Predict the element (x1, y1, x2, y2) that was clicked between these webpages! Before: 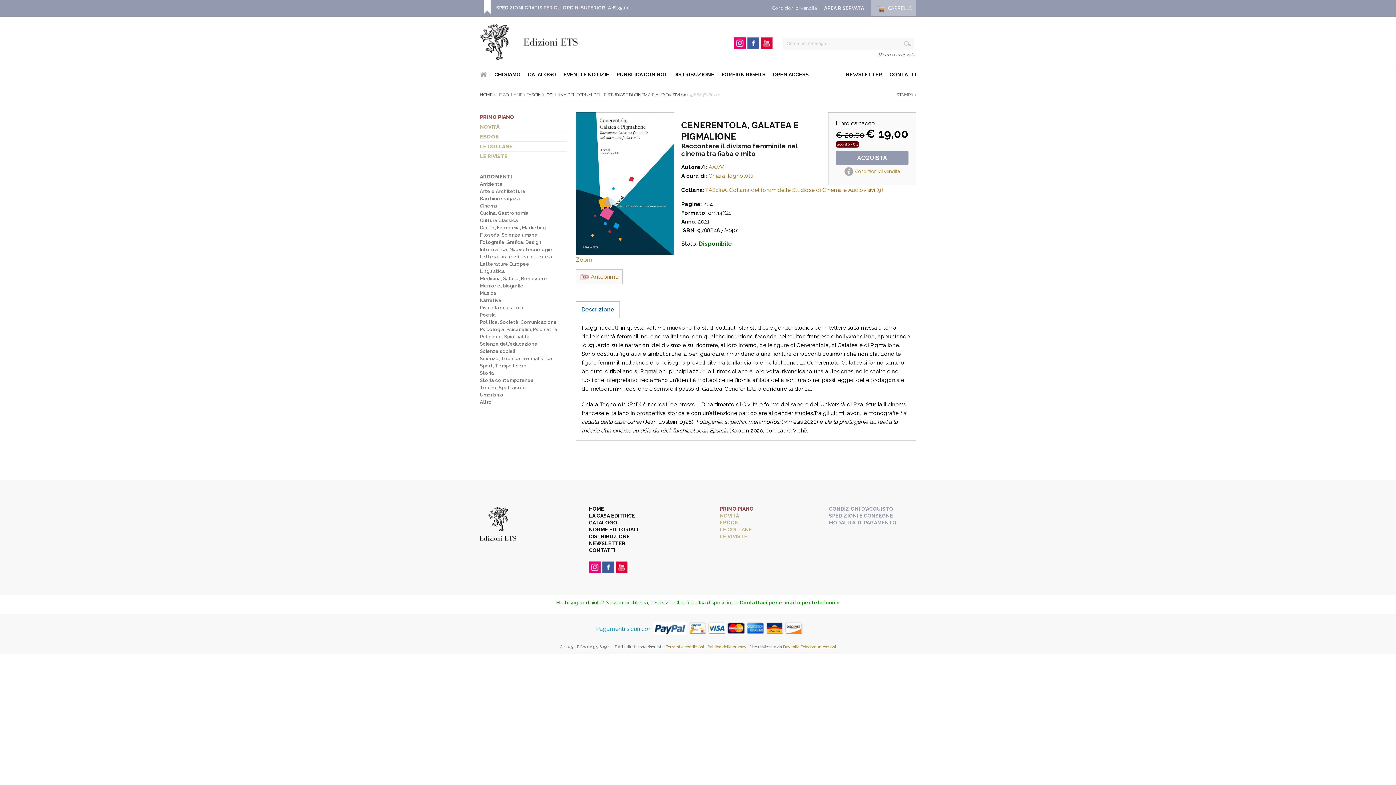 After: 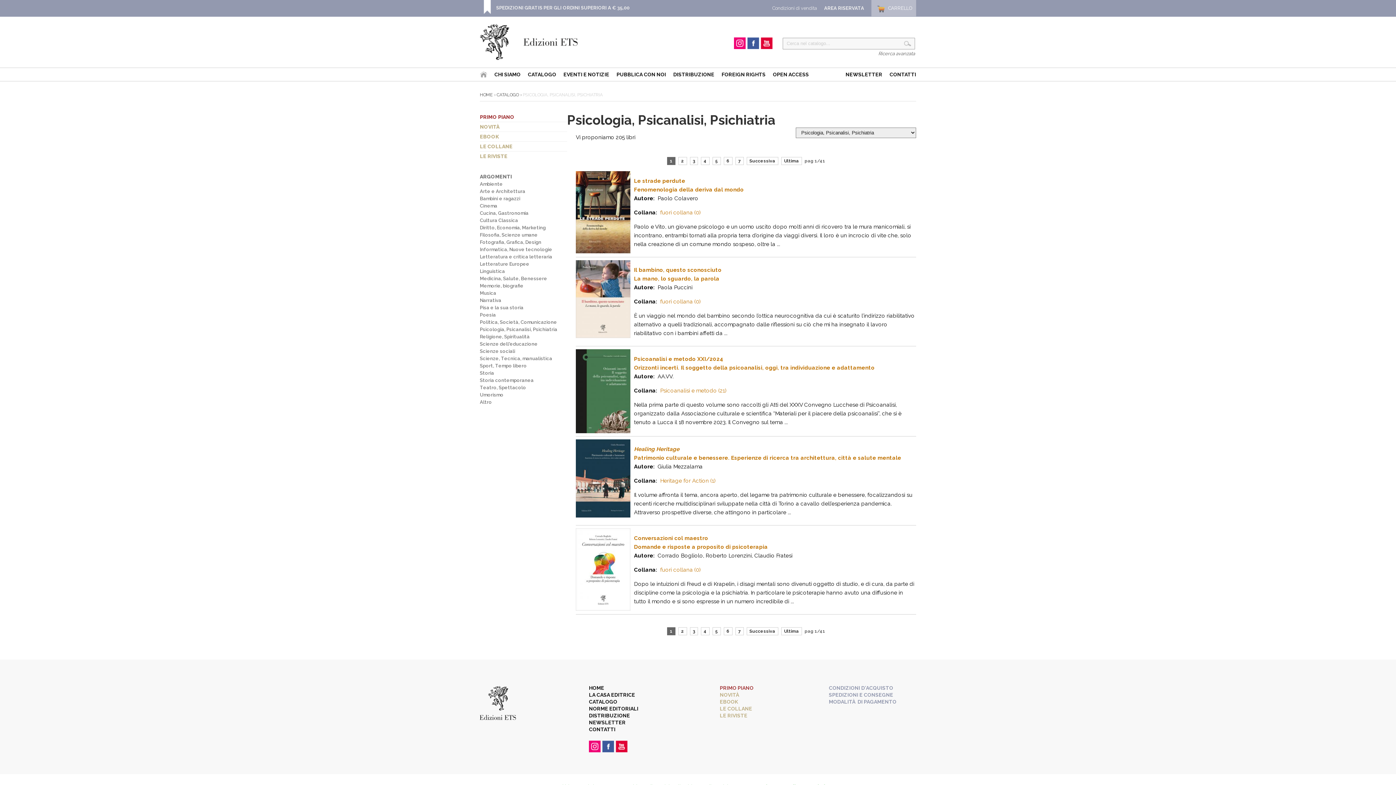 Action: bbox: (480, 326, 557, 332) label: Psicologia, Psicanalisi, Psichiatria